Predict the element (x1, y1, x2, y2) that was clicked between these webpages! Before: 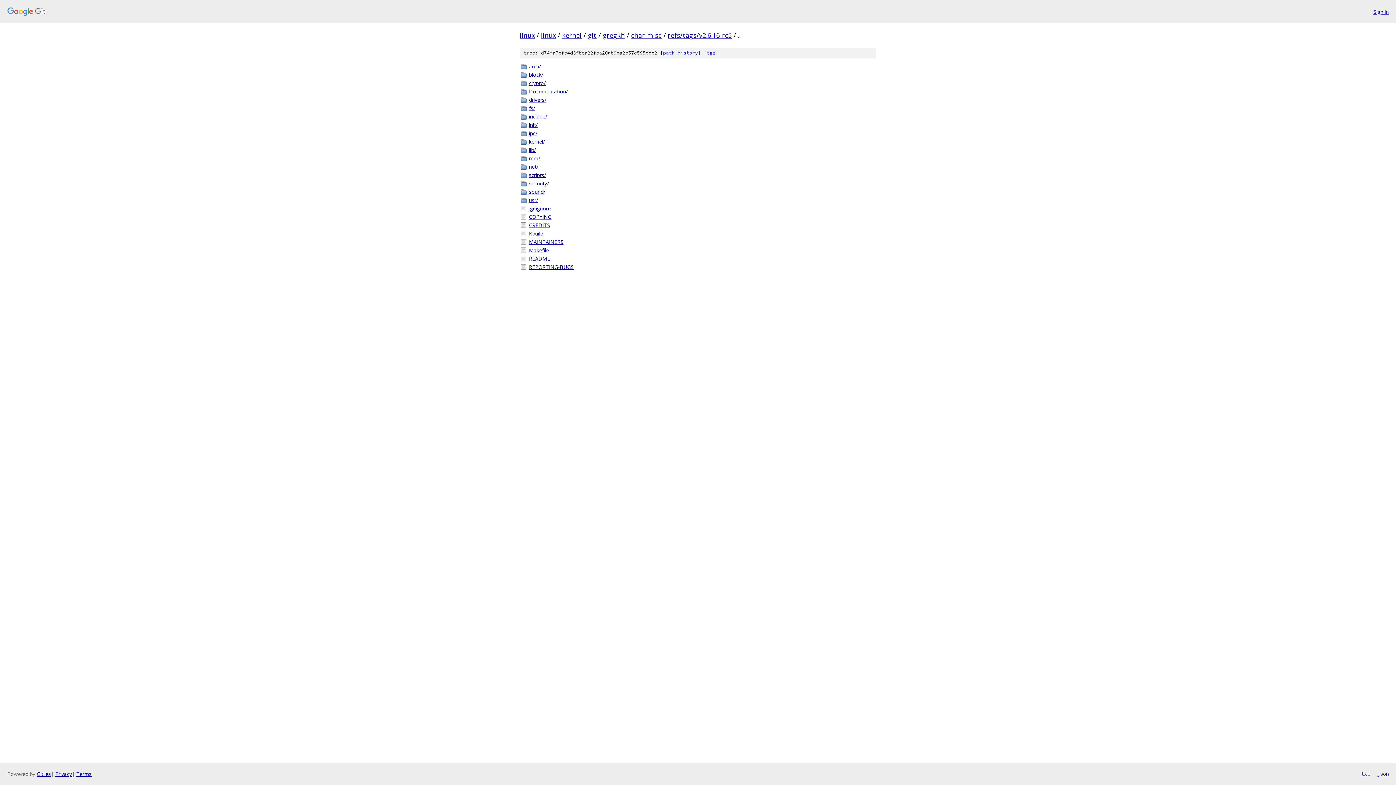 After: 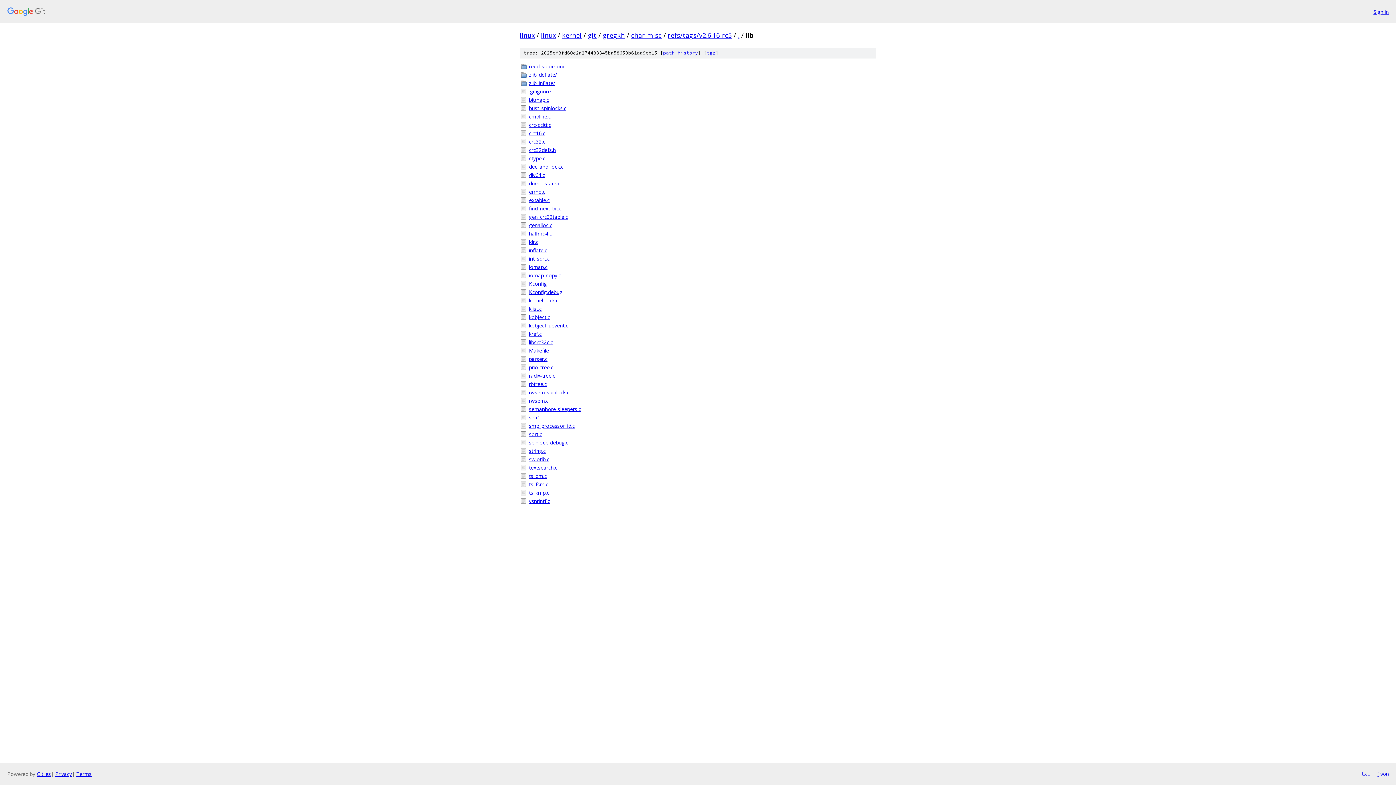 Action: label: lib/ bbox: (529, 146, 876, 153)